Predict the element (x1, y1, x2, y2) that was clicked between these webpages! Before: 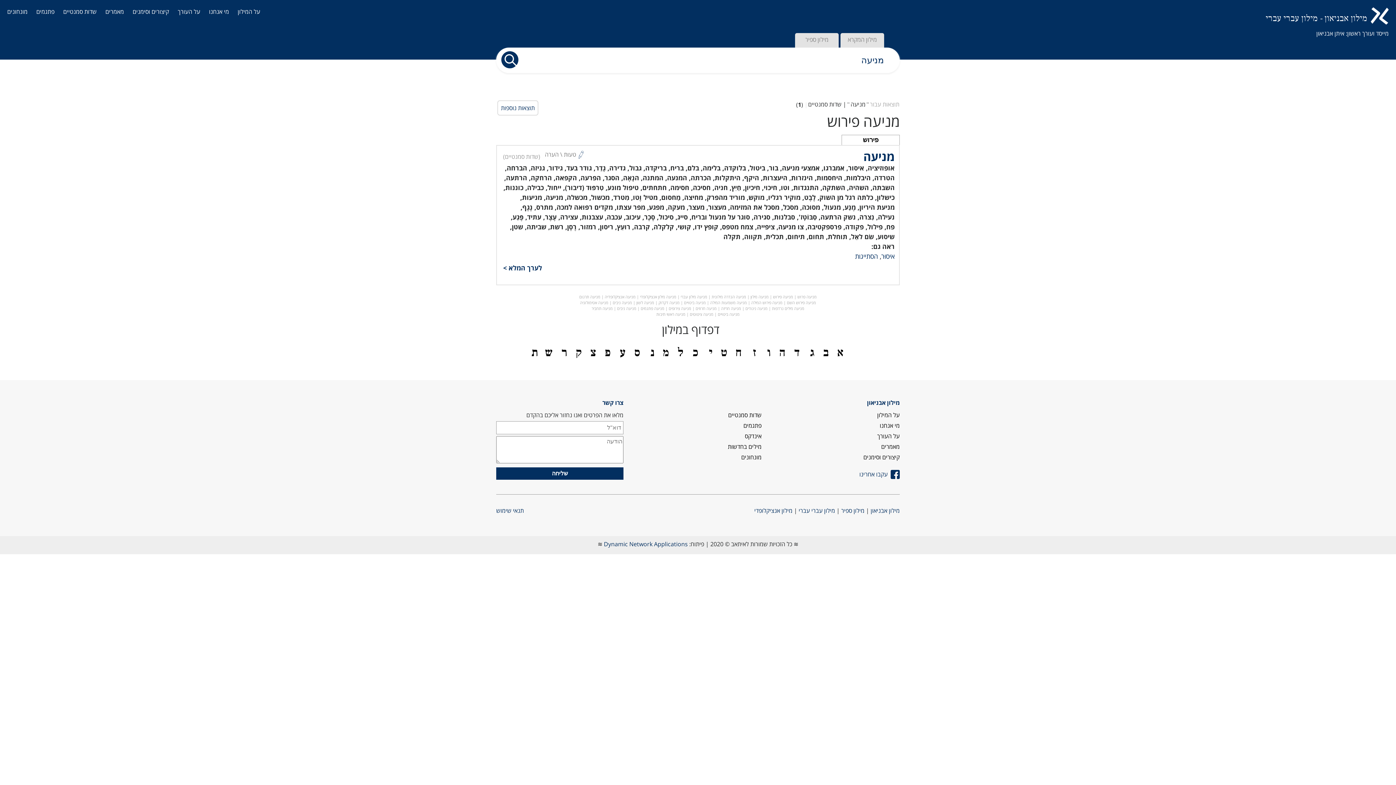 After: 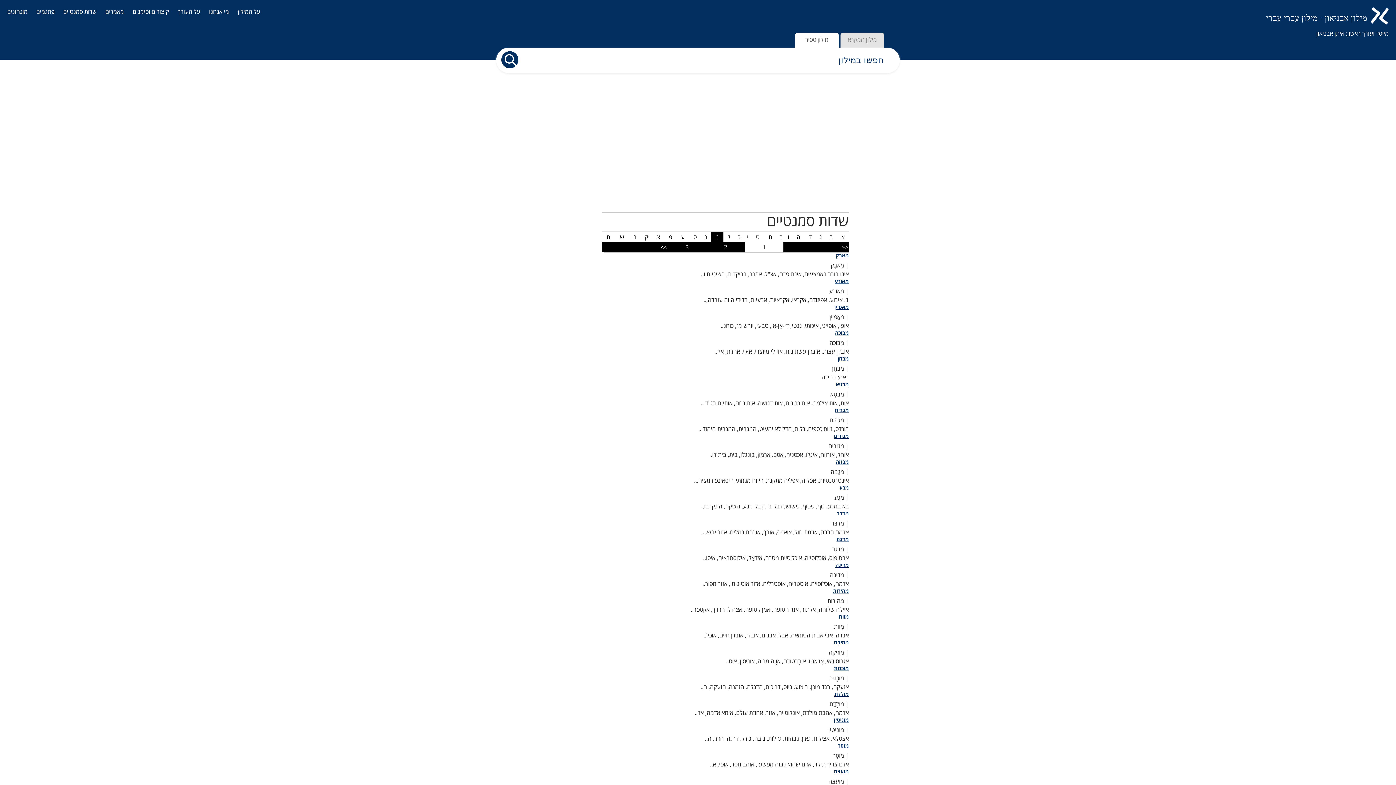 Action: label: מ bbox: (662, 343, 669, 361)